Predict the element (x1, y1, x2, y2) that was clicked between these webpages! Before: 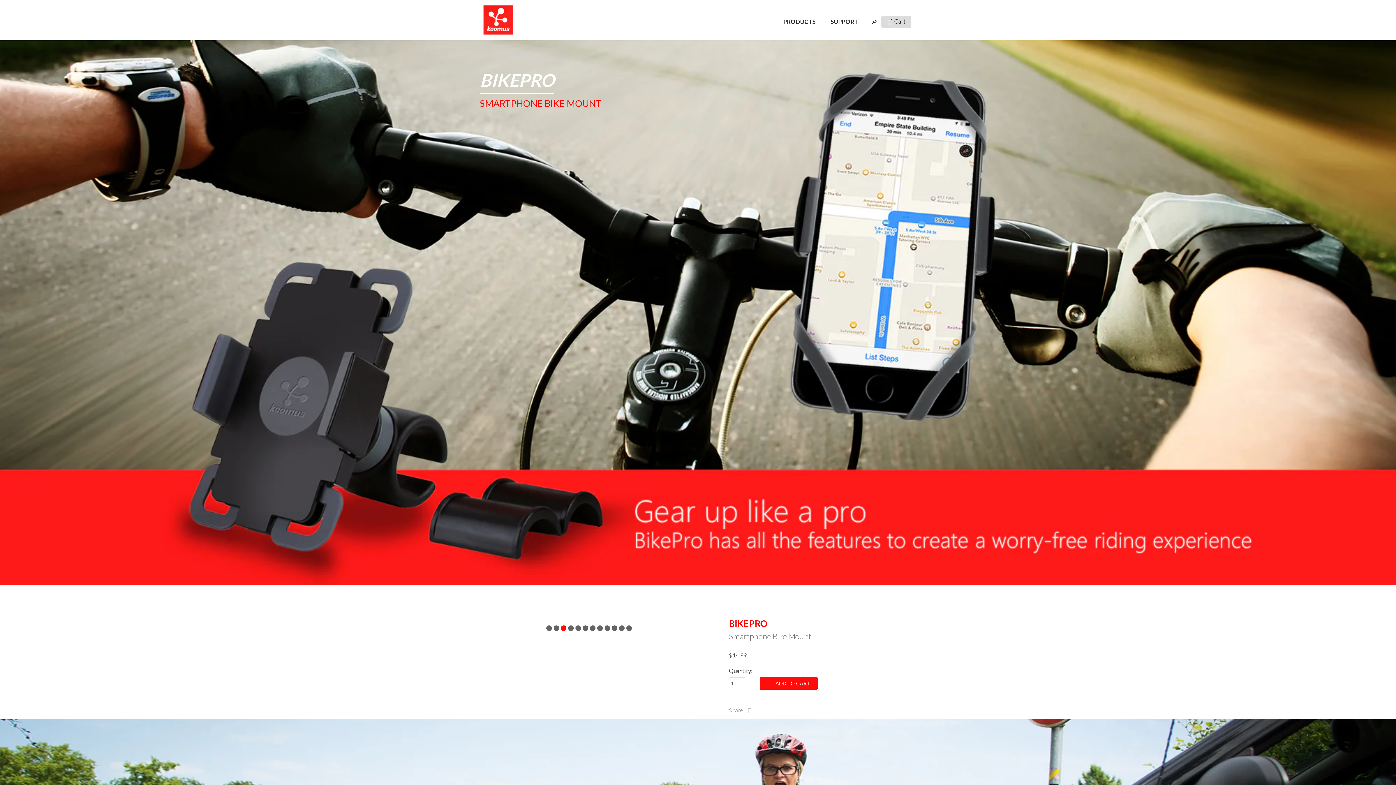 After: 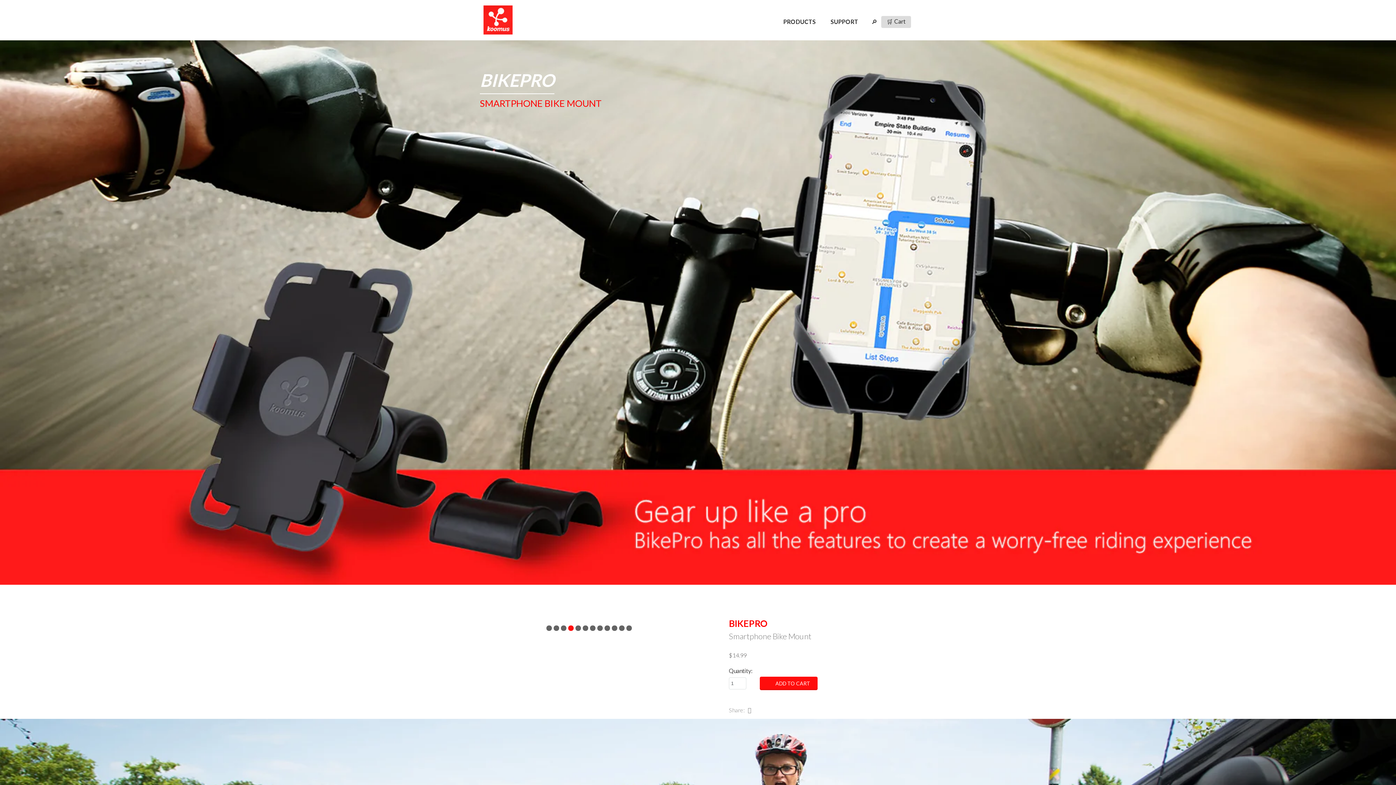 Action: bbox: (568, 625, 573, 631) label: 4